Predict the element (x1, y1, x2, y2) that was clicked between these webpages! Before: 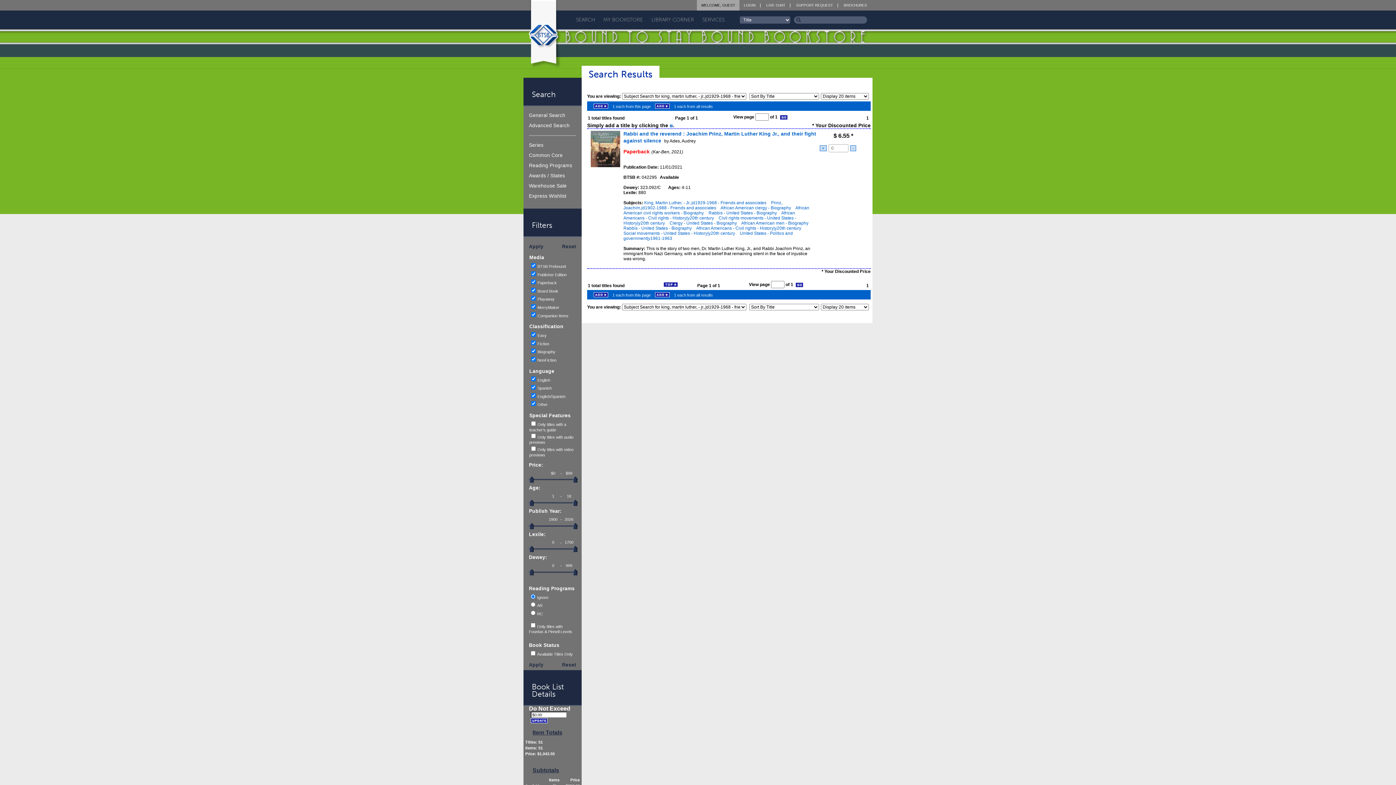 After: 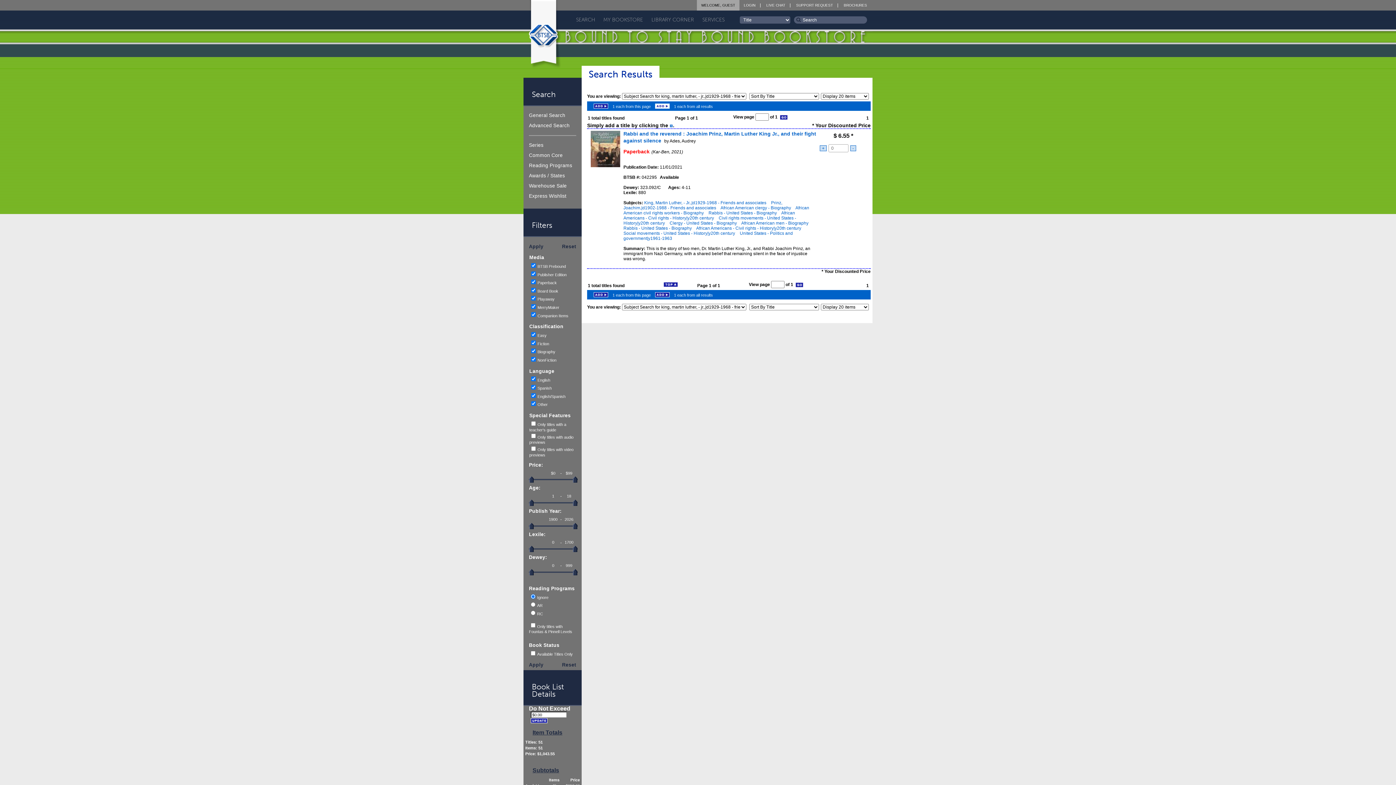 Action: bbox: (650, 104, 674, 109)